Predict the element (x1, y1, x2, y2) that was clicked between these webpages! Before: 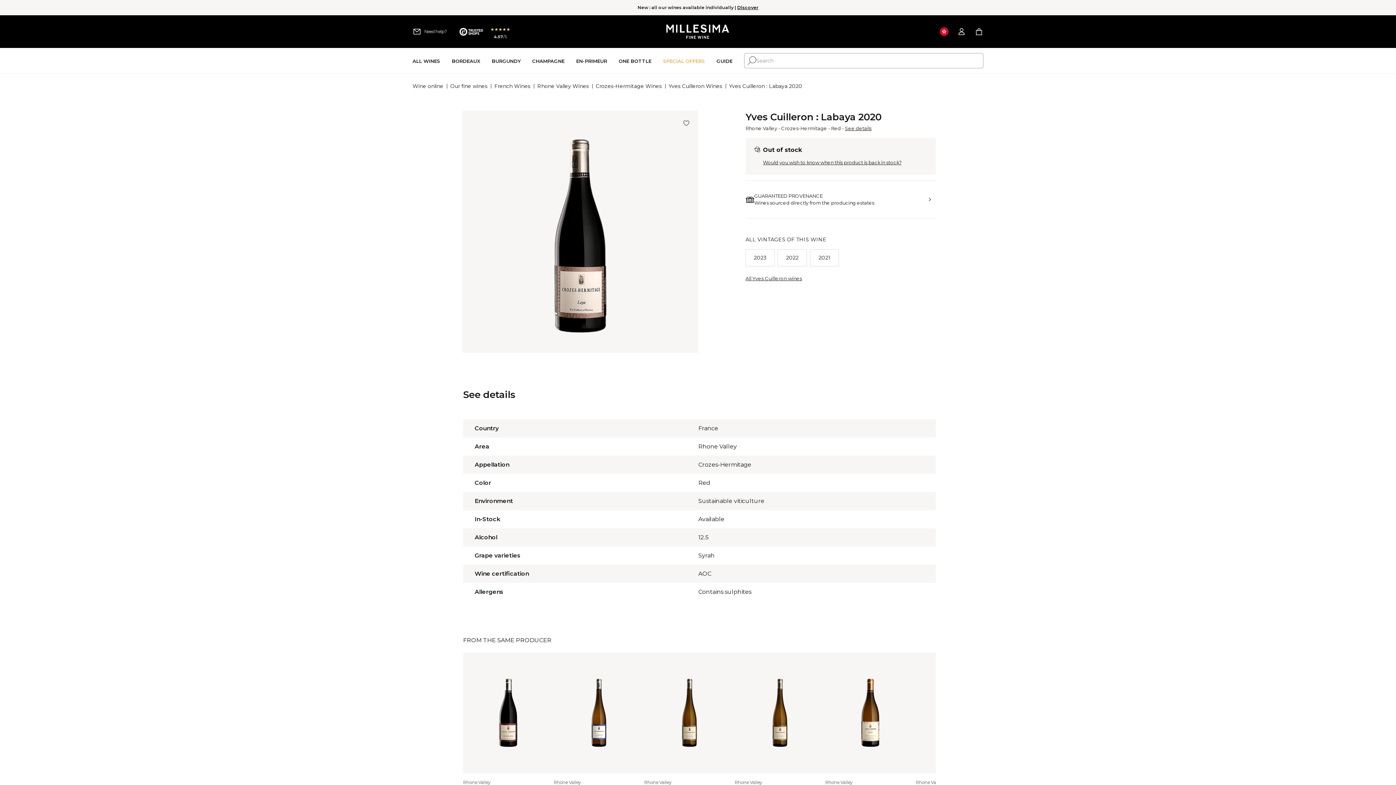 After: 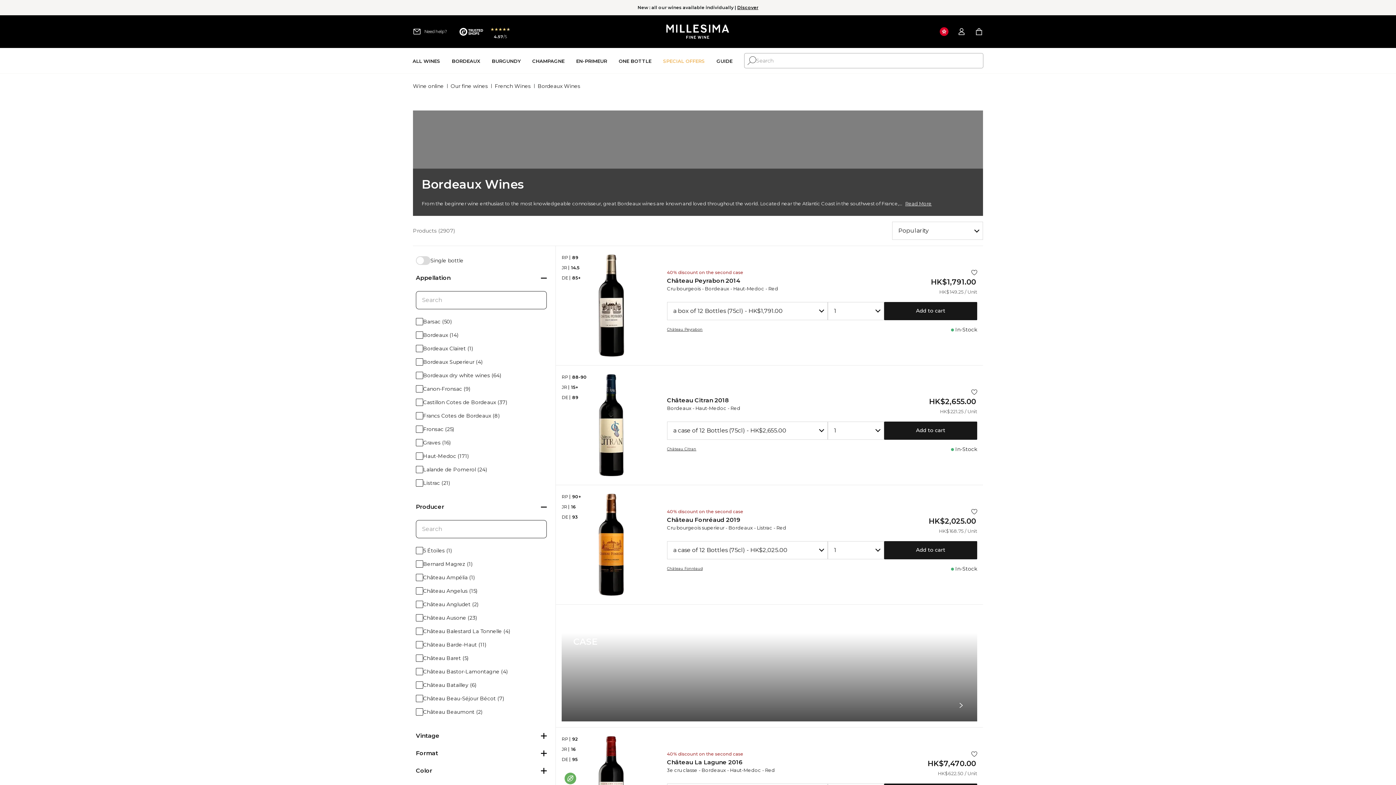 Action: bbox: (452, 47, 480, 74) label: Bordeaux